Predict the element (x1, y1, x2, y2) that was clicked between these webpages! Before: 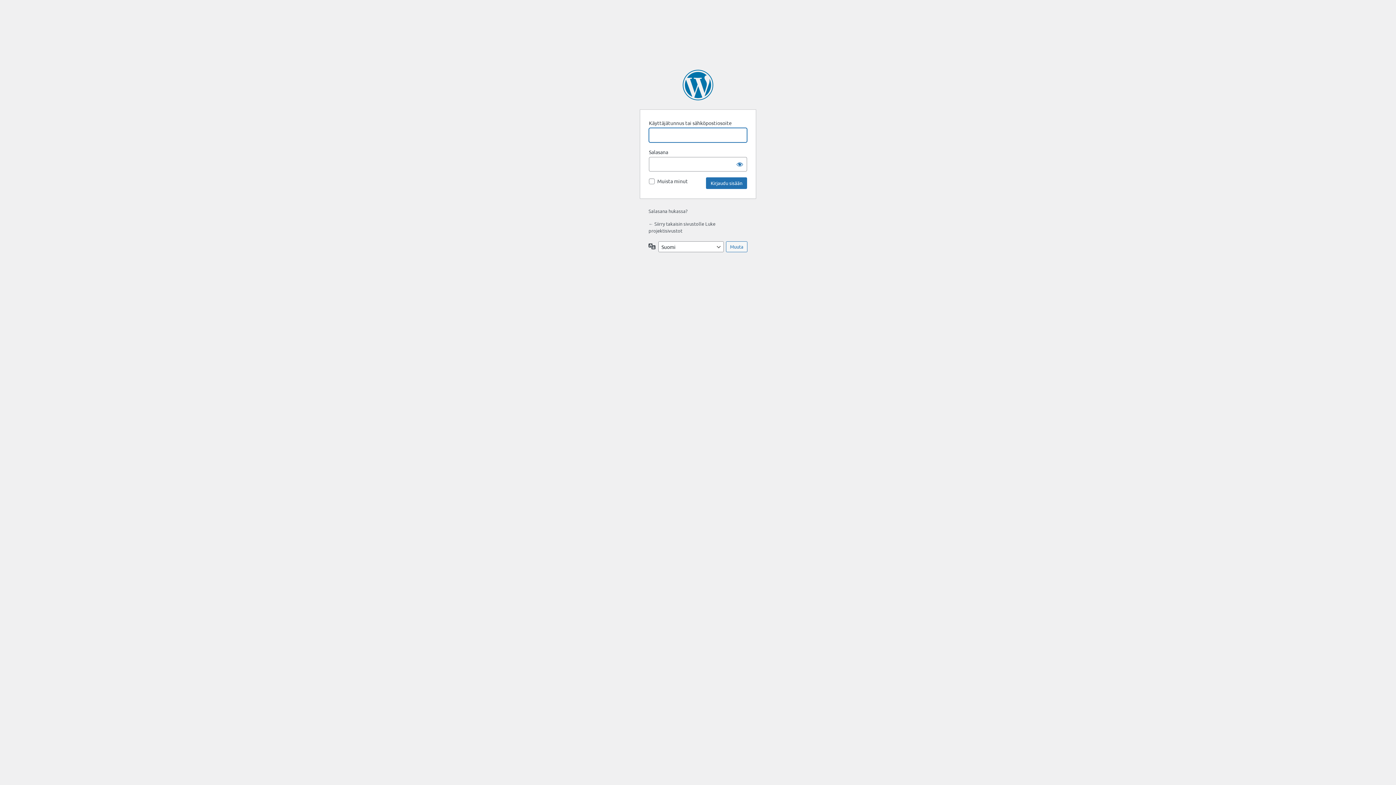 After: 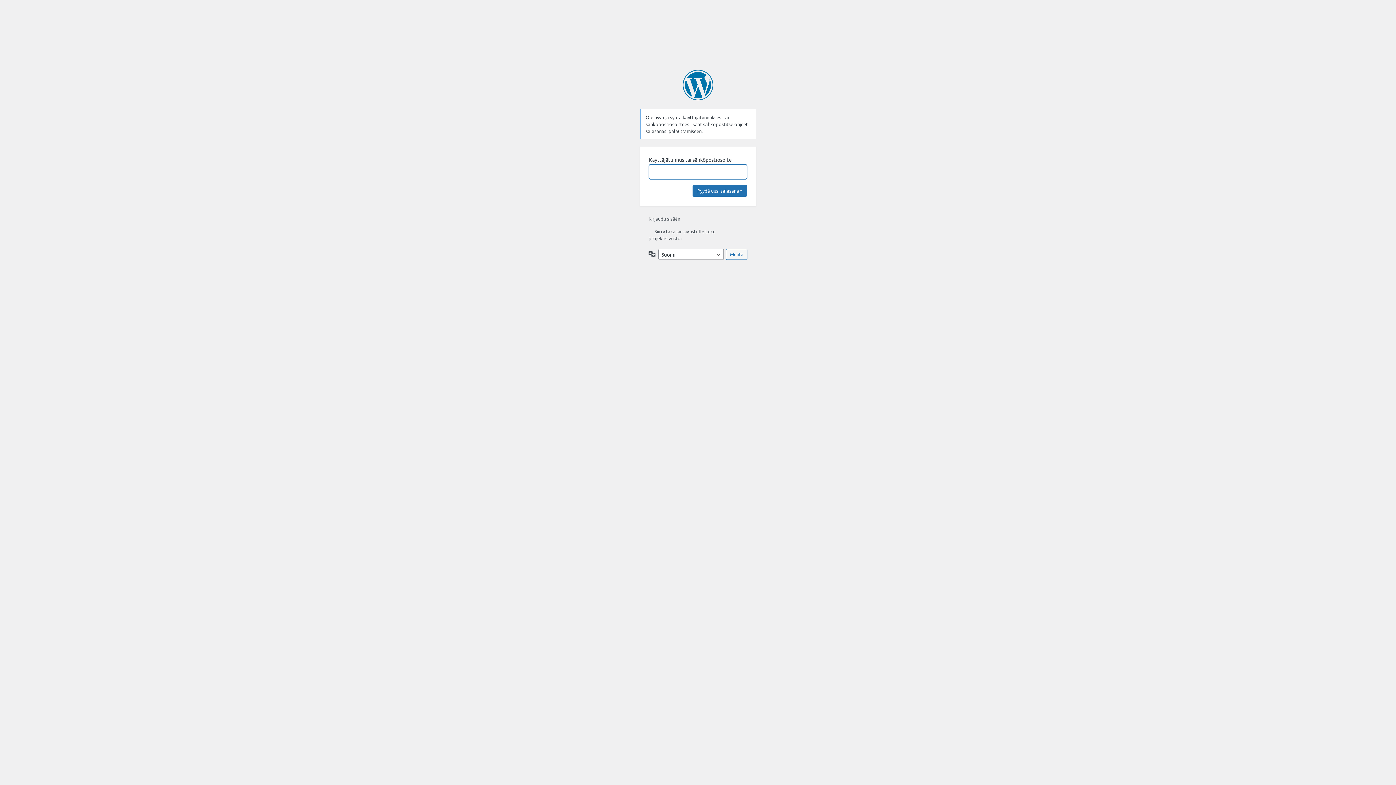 Action: bbox: (648, 208, 687, 214) label: Salasana hukassa?